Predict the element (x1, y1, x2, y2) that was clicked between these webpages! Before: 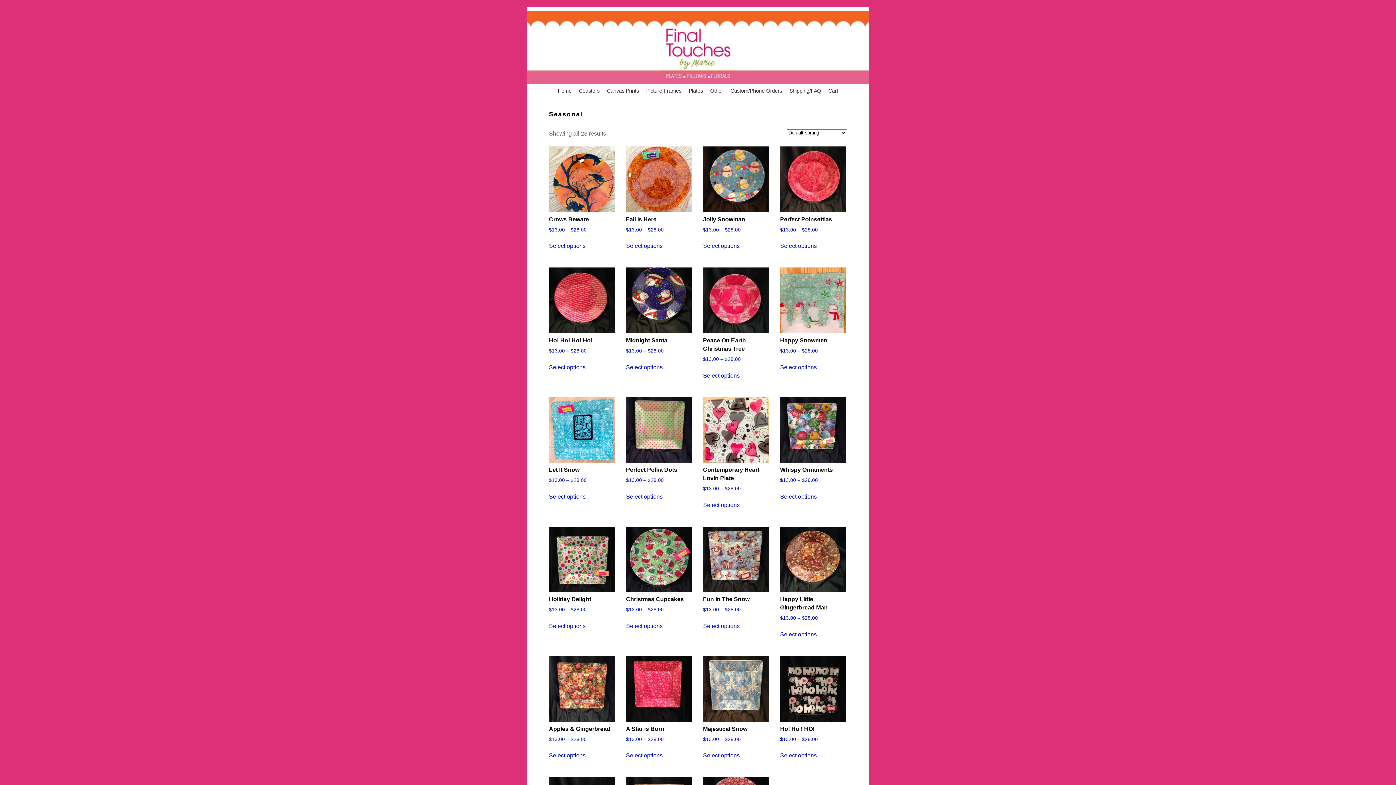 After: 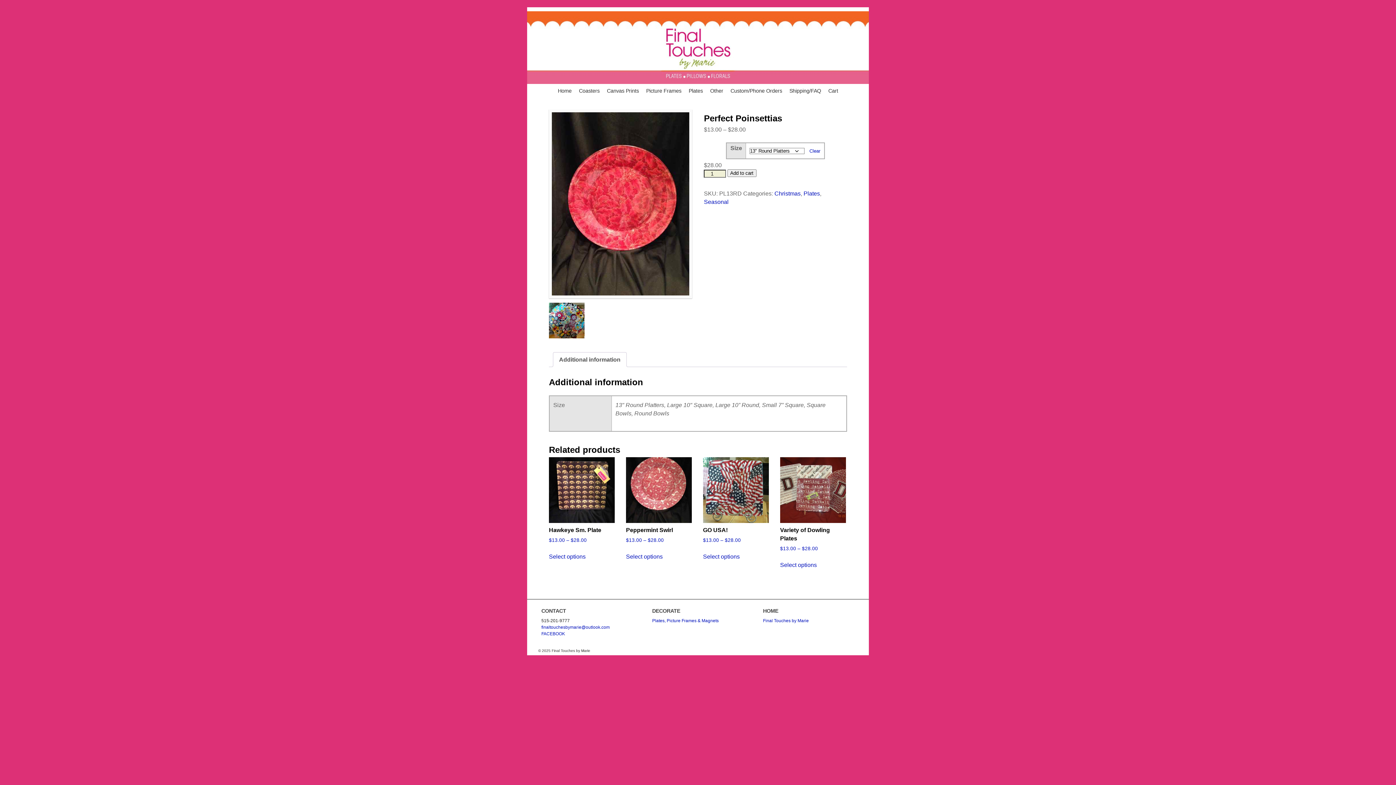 Action: label: Perfect Poinsettias
$13.00 – $28.00 bbox: (780, 146, 846, 233)